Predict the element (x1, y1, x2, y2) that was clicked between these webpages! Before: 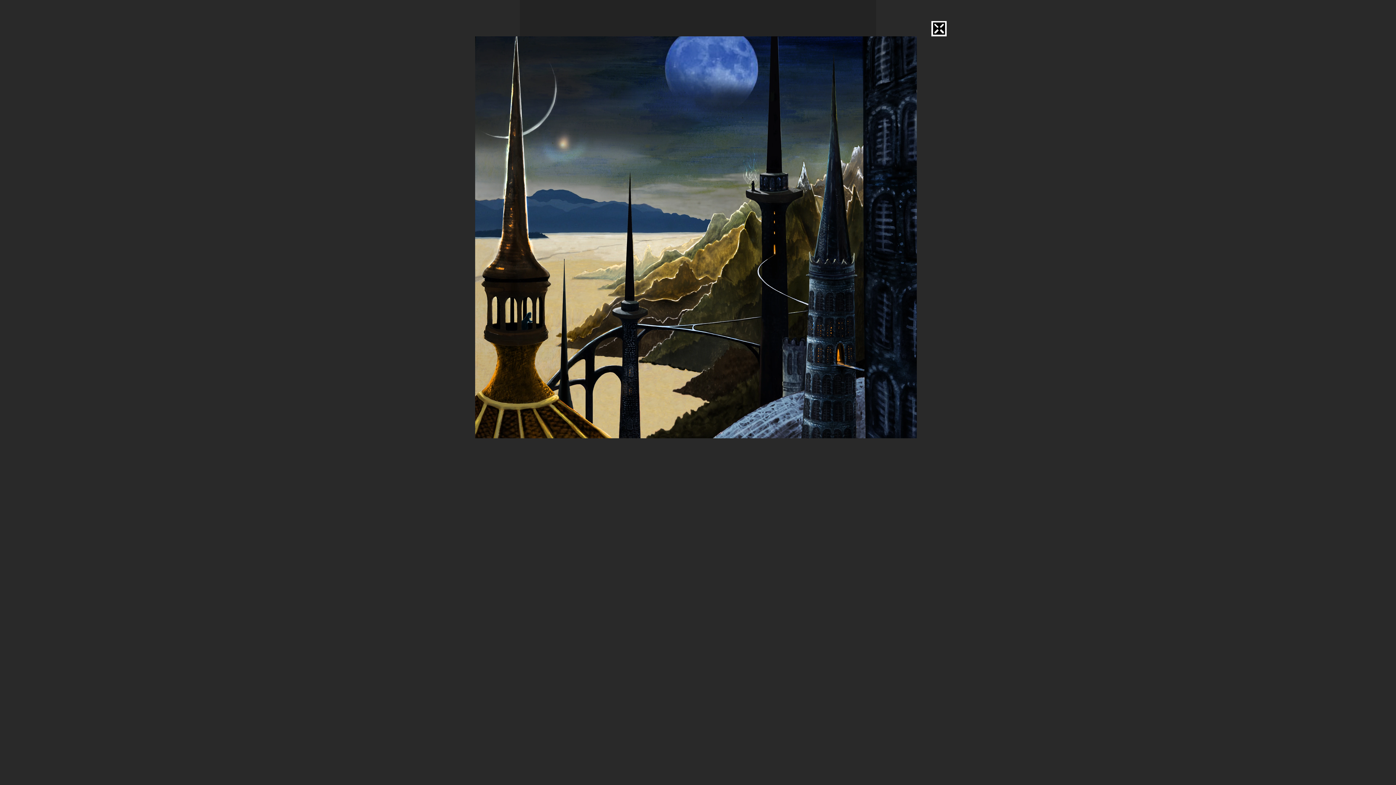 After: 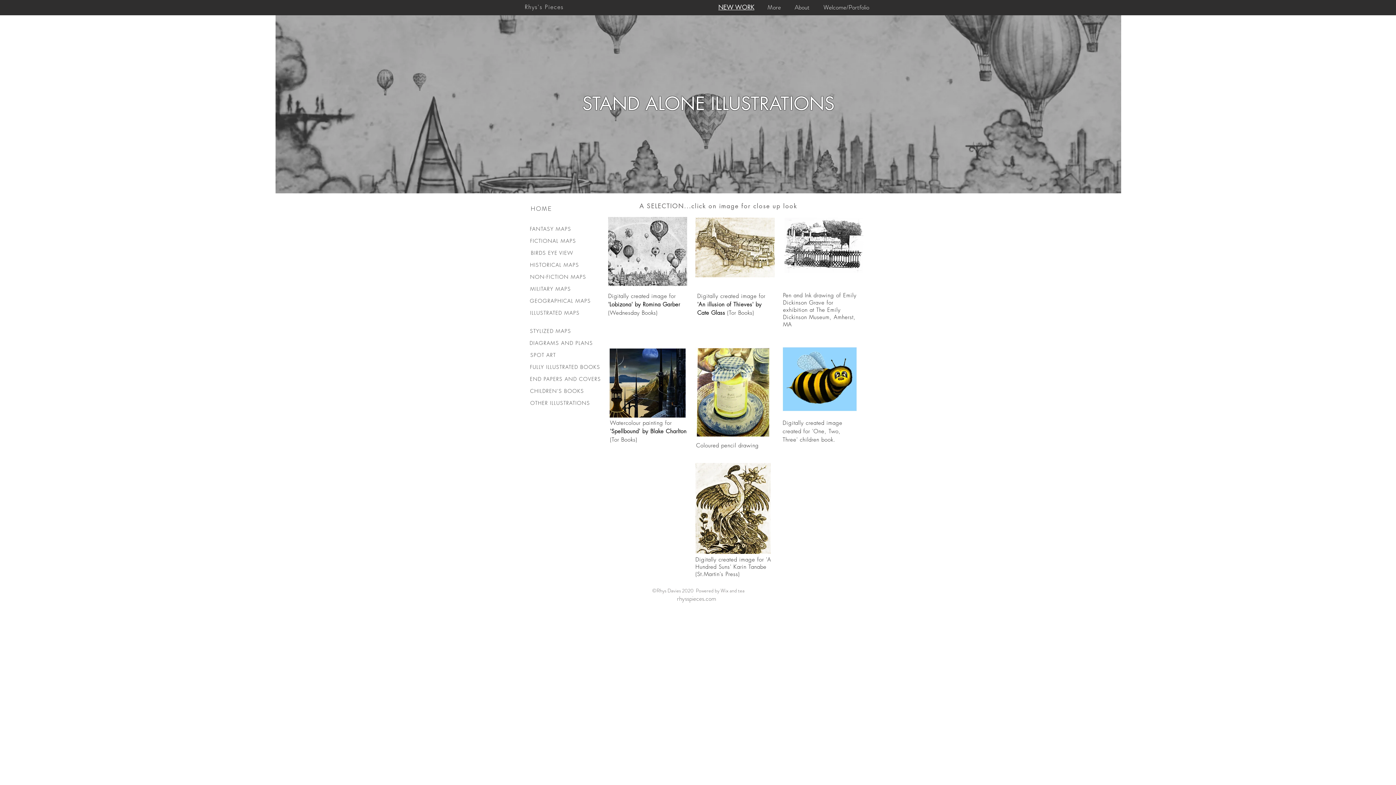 Action: bbox: (931, 21, 946, 36)